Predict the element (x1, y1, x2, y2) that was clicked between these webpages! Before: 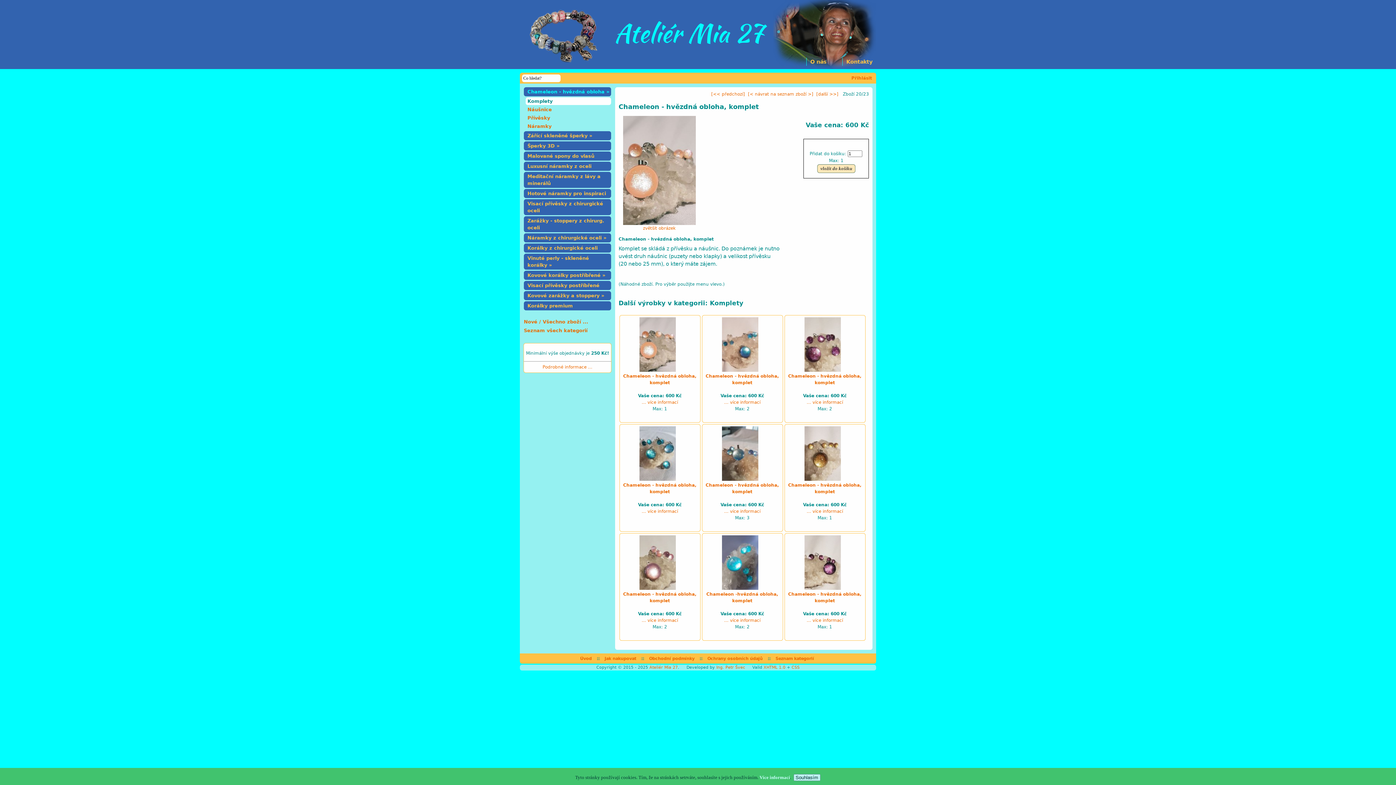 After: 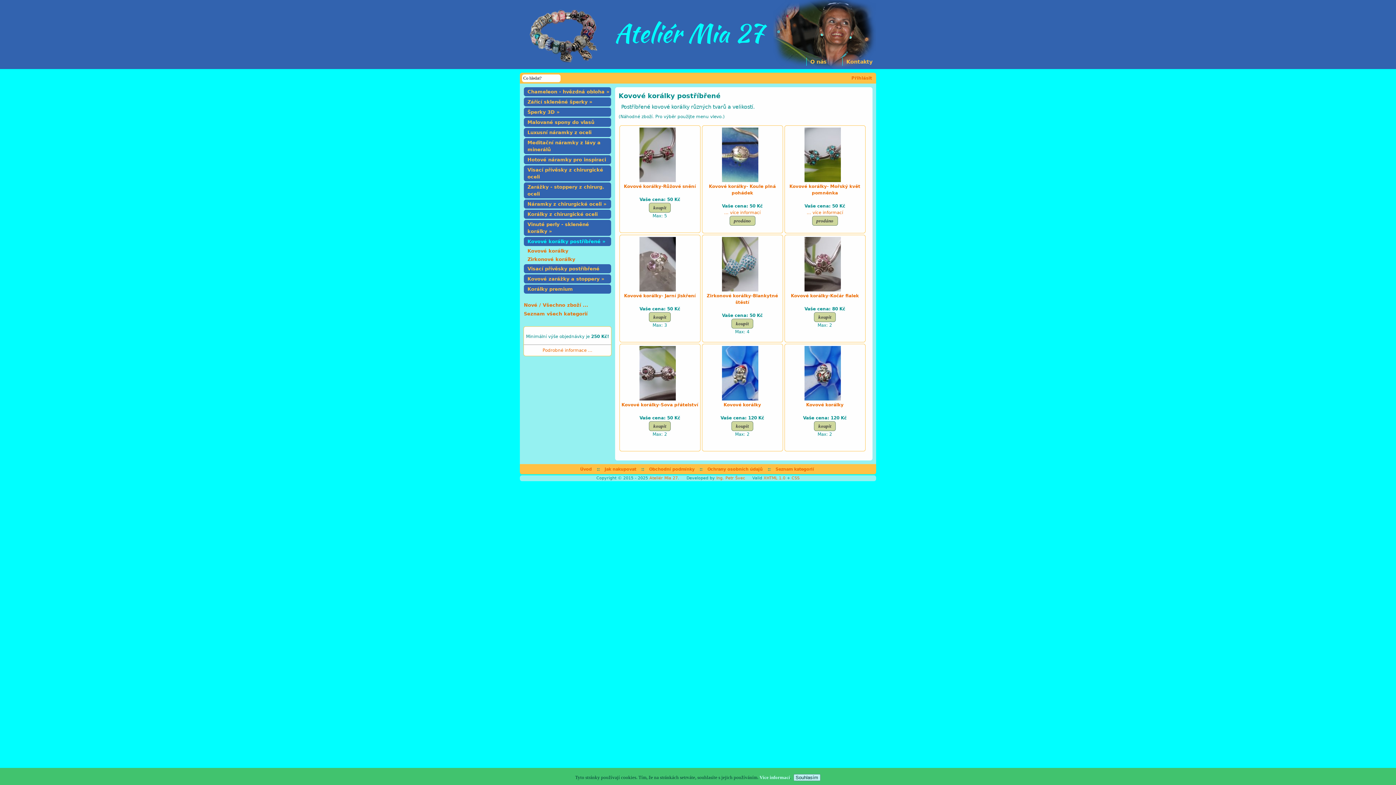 Action: bbox: (524, 270, 611, 280) label: Kovové korálky postříbřené »